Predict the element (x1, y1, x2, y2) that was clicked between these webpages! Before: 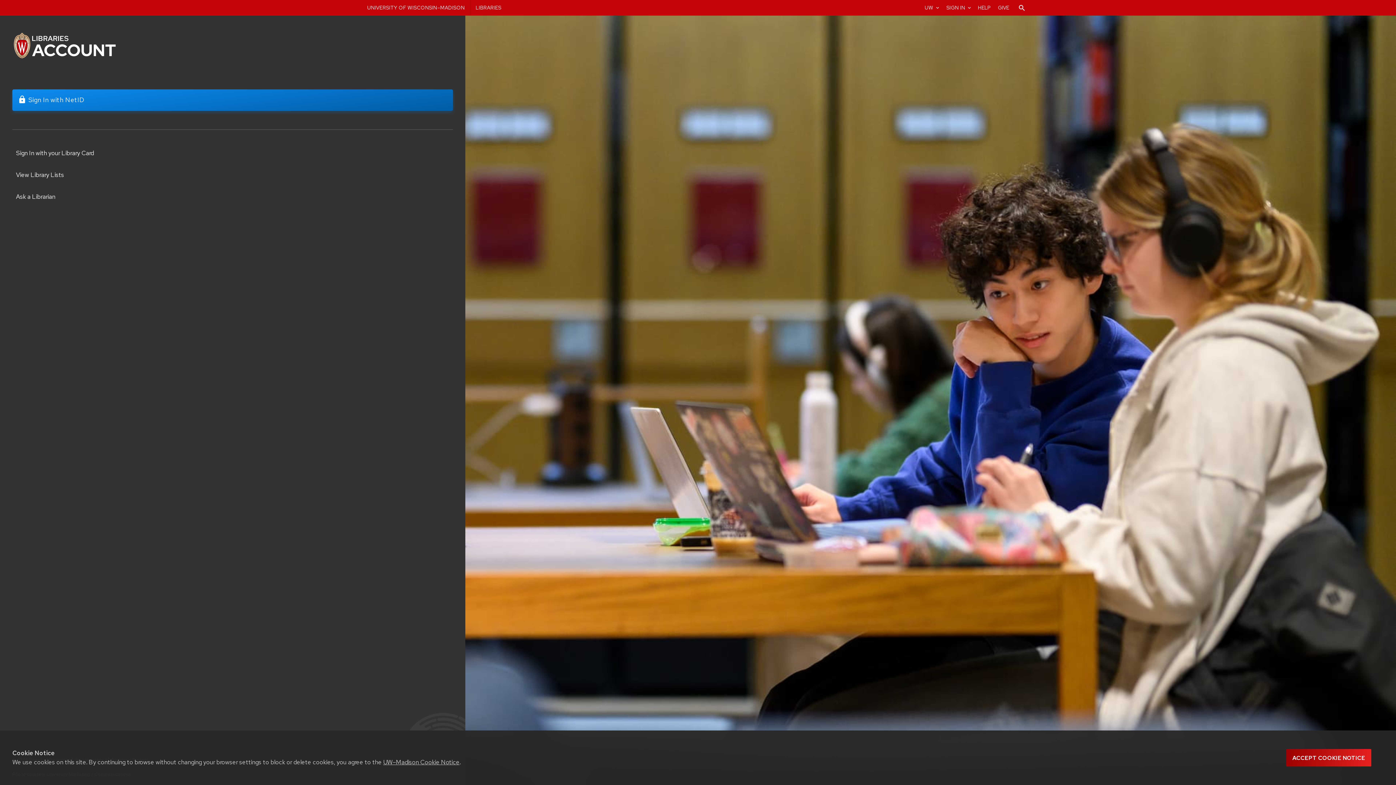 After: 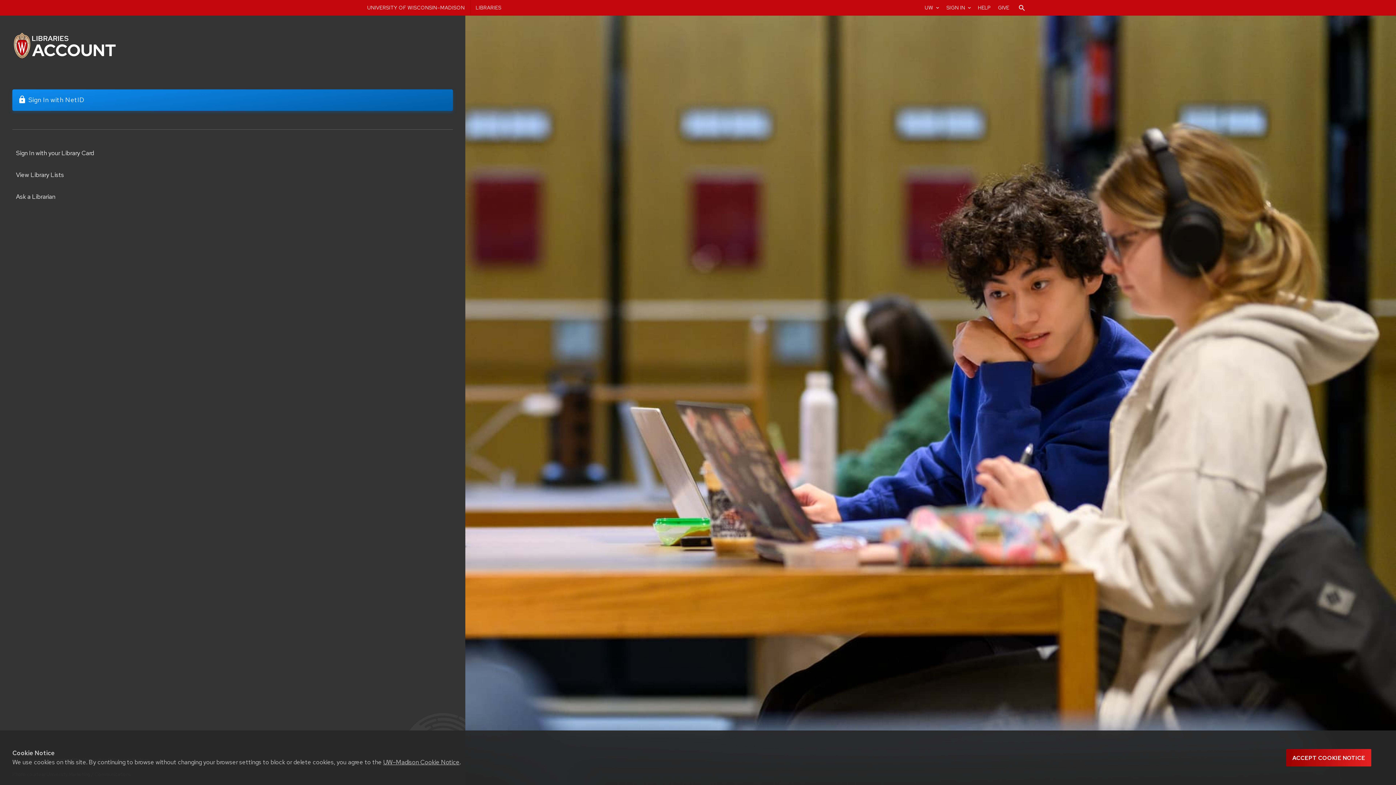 Action: bbox: (12, 31, 121, 60)